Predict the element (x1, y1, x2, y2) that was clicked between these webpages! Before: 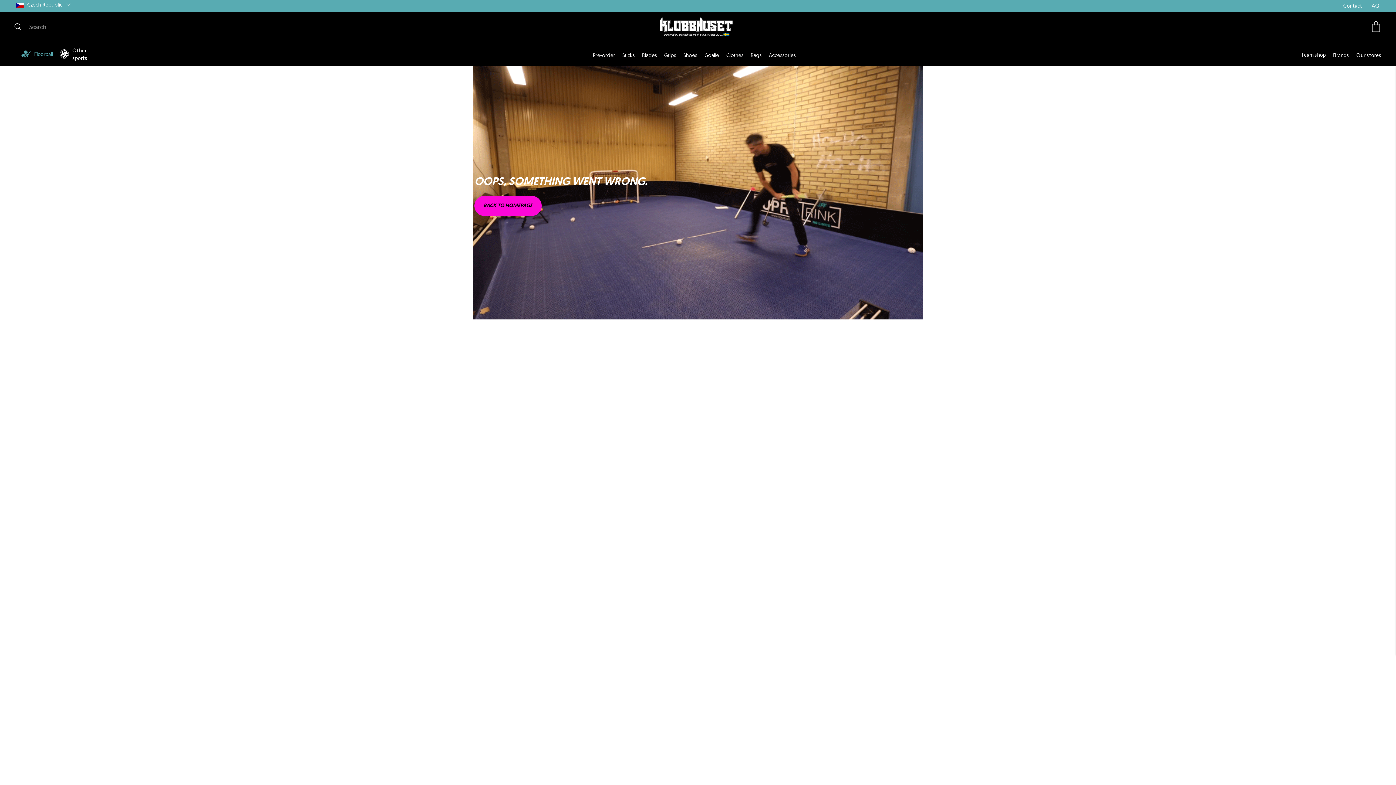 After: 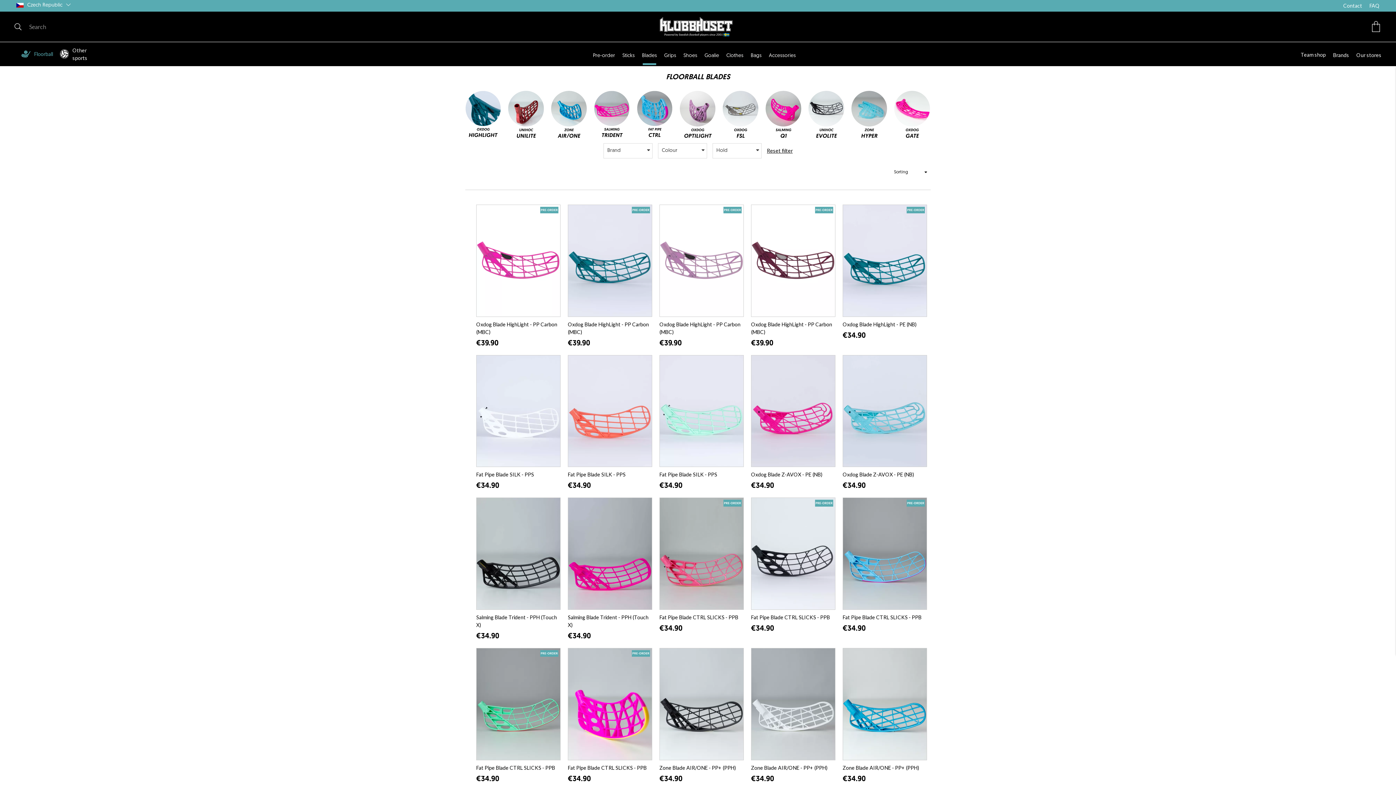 Action: label: Blades bbox: (642, 46, 664, 61)